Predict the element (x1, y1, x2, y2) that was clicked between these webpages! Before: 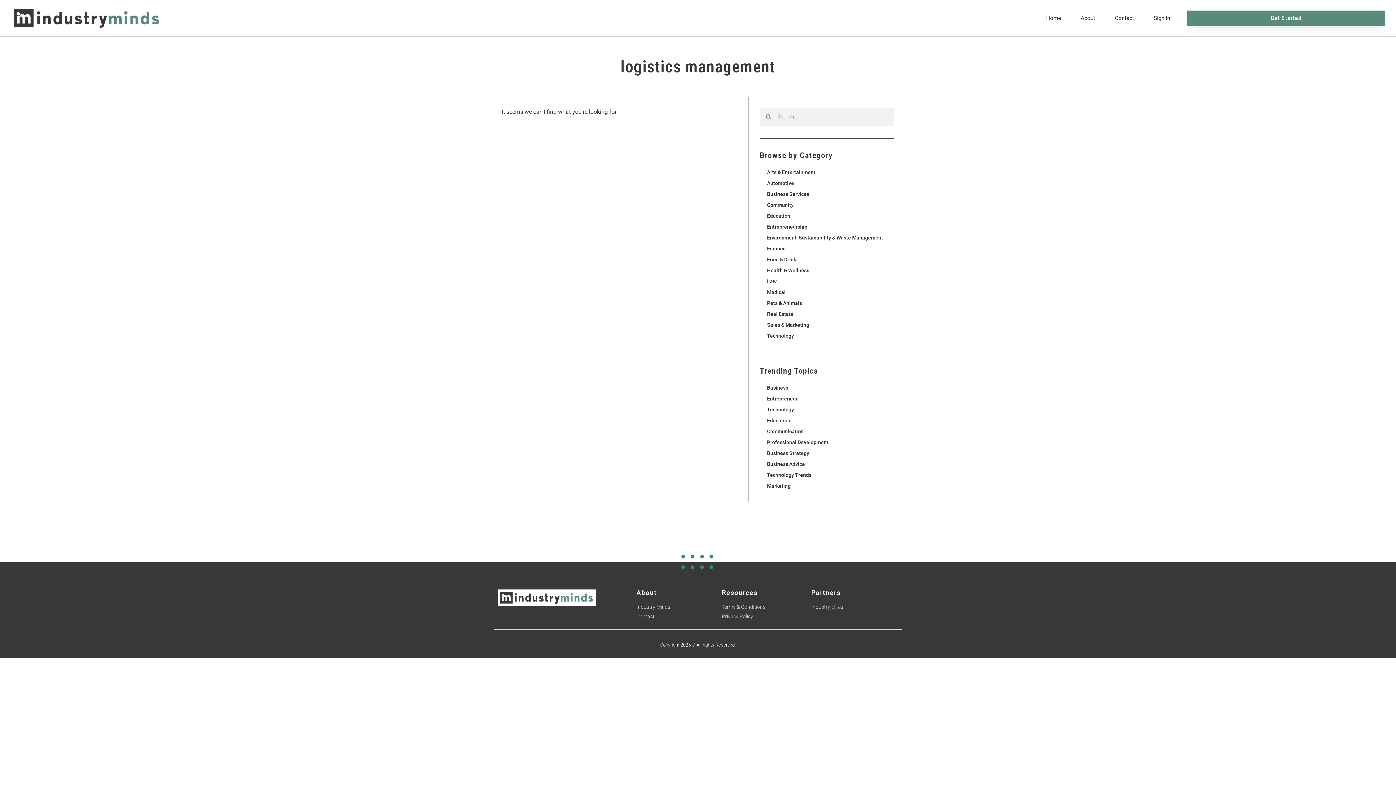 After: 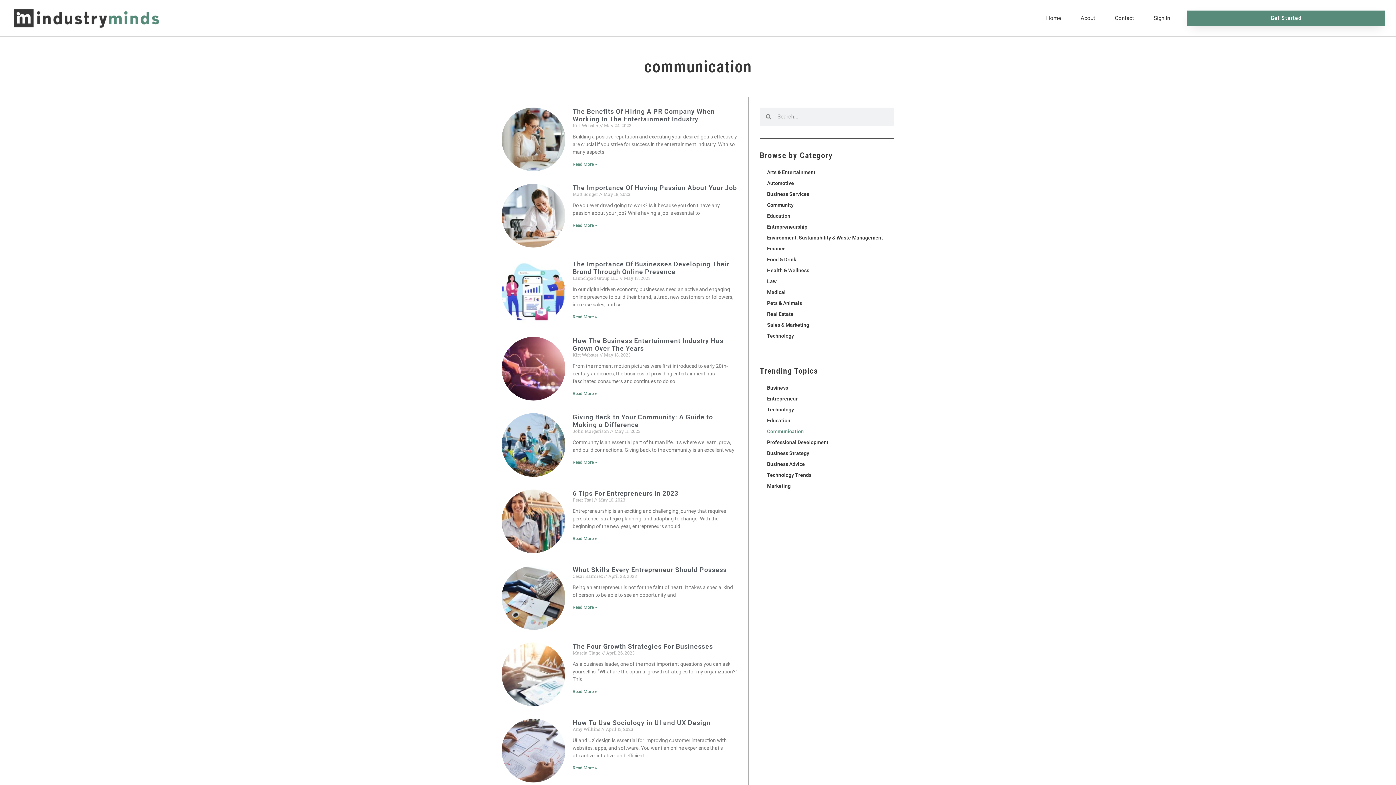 Action: label: Communication bbox: (760, 426, 894, 437)